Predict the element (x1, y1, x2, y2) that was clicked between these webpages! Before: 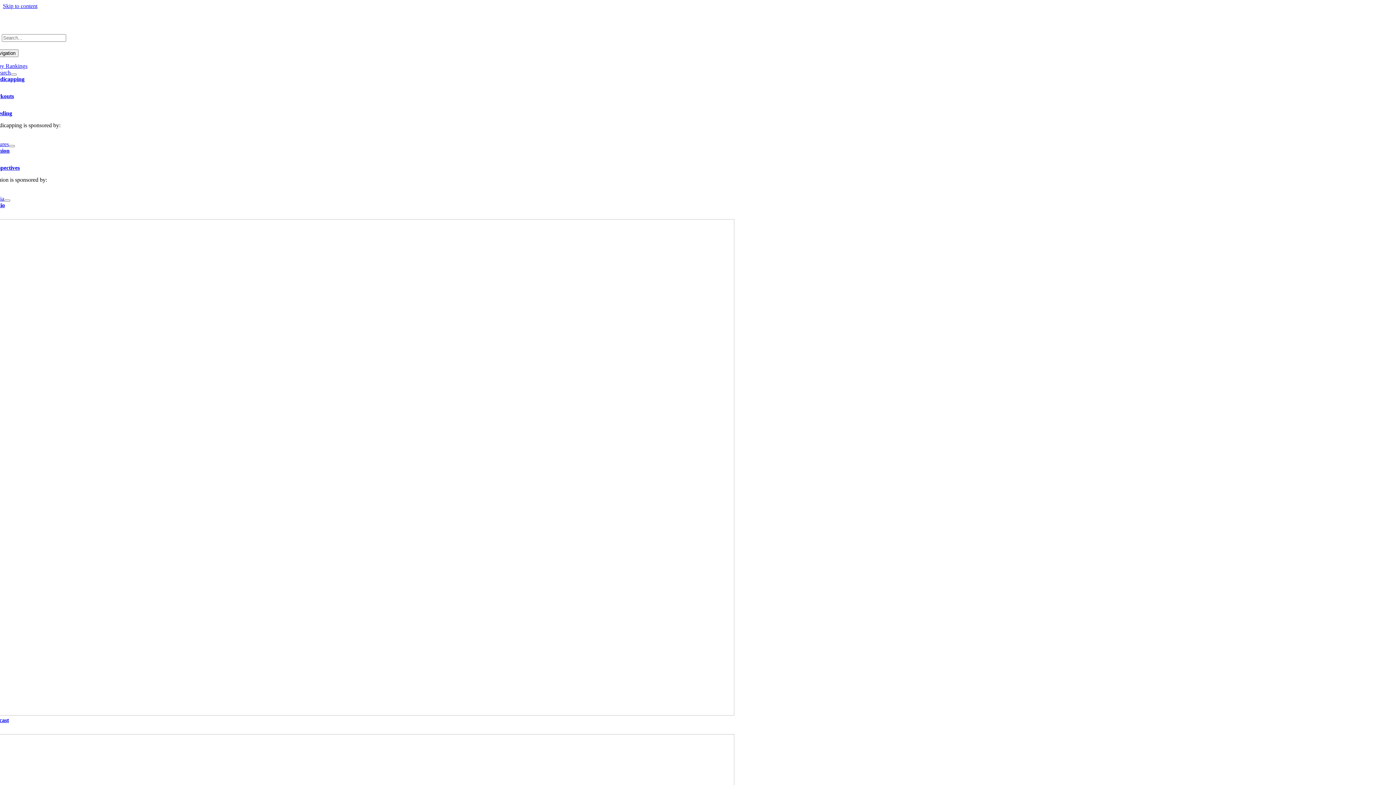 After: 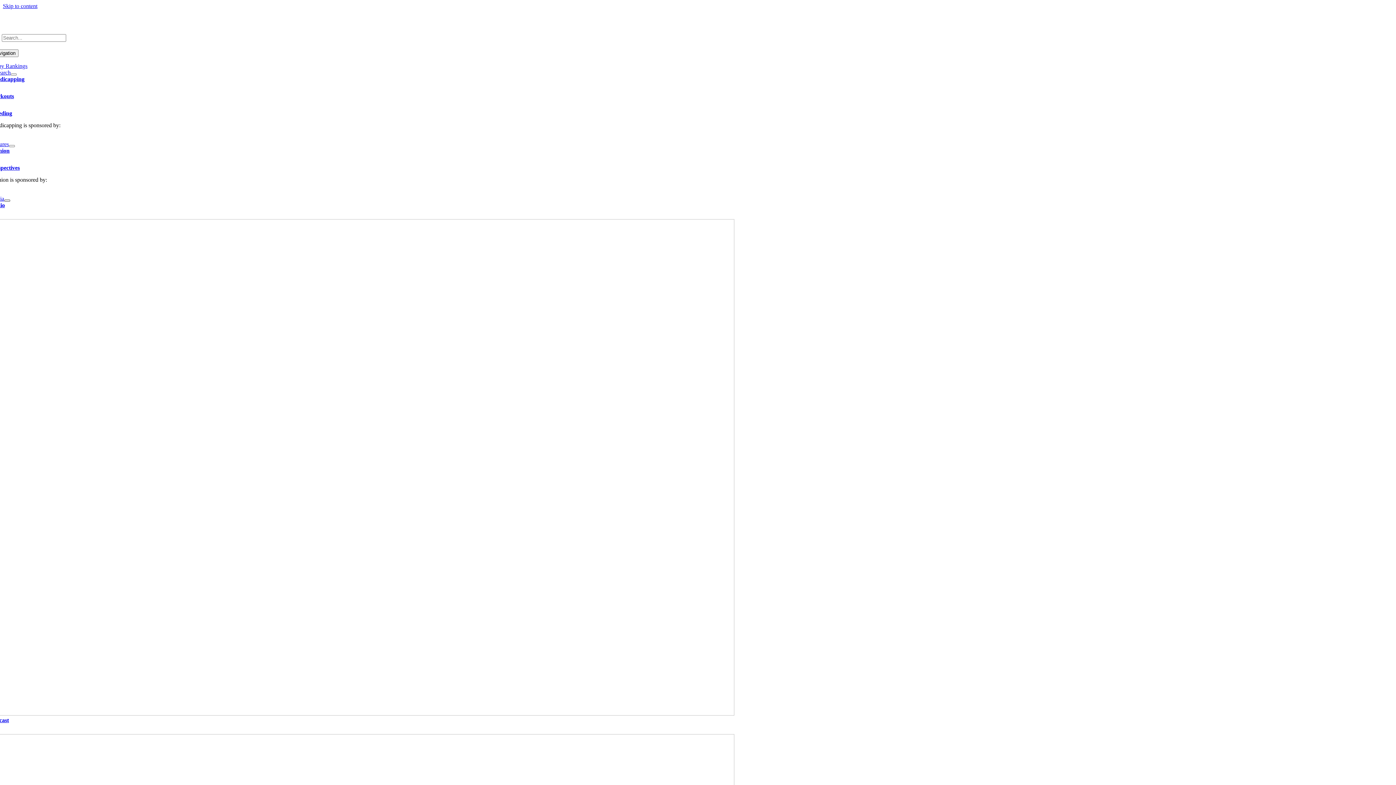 Action: bbox: (4, 199, 10, 201) label: Open submenu of Media